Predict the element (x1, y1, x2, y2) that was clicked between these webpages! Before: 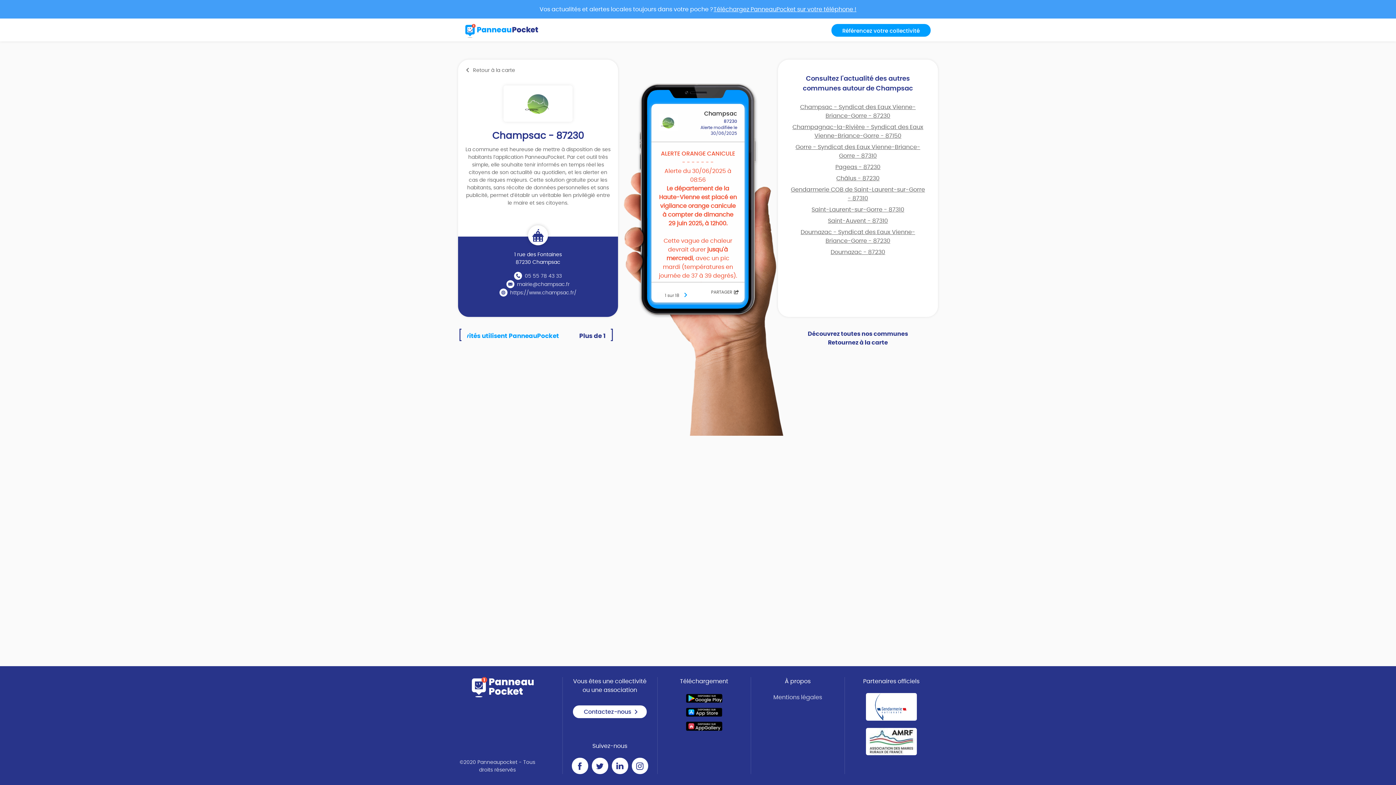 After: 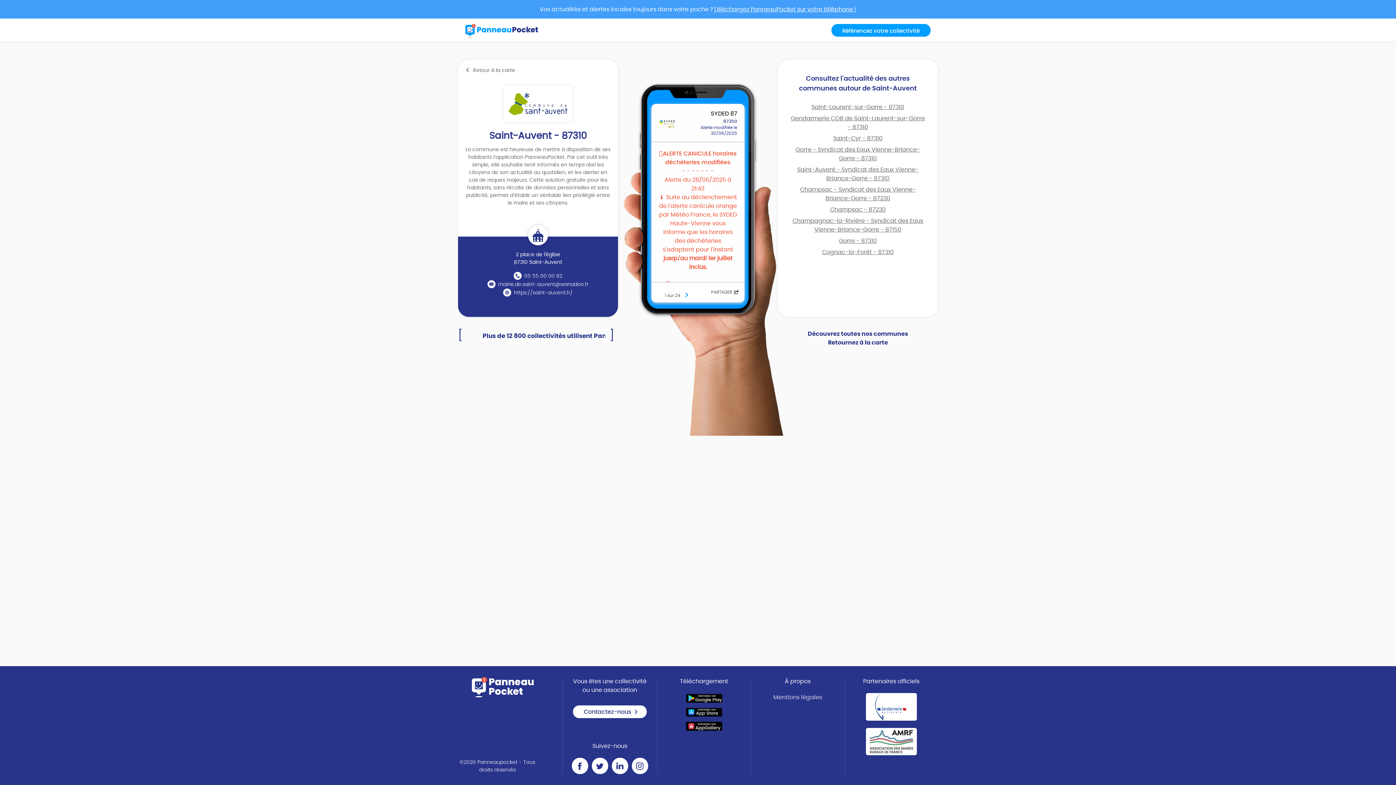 Action: bbox: (828, 218, 888, 223) label: Saint-Auvent - 87310